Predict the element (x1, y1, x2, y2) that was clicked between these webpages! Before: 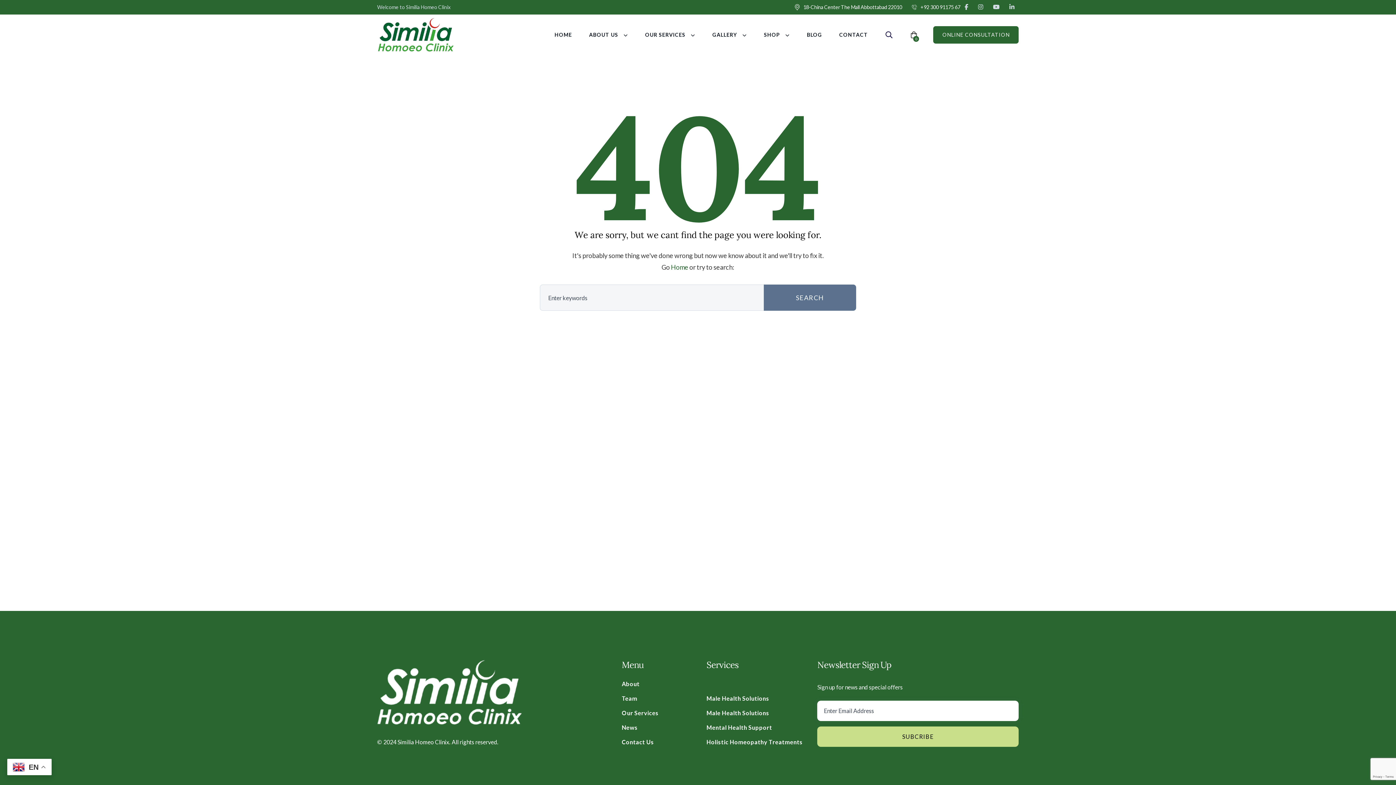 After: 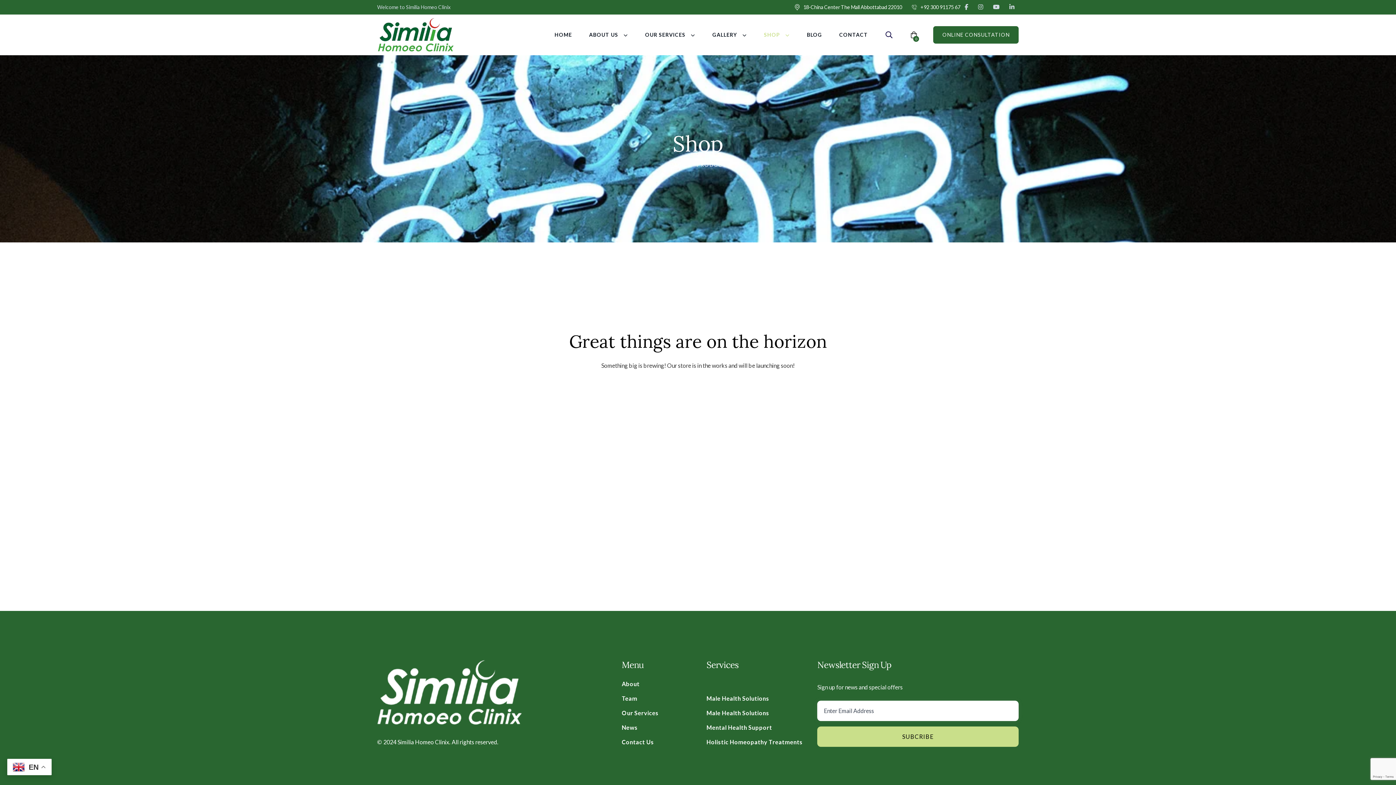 Action: label: SHOP bbox: (764, 14, 789, 55)